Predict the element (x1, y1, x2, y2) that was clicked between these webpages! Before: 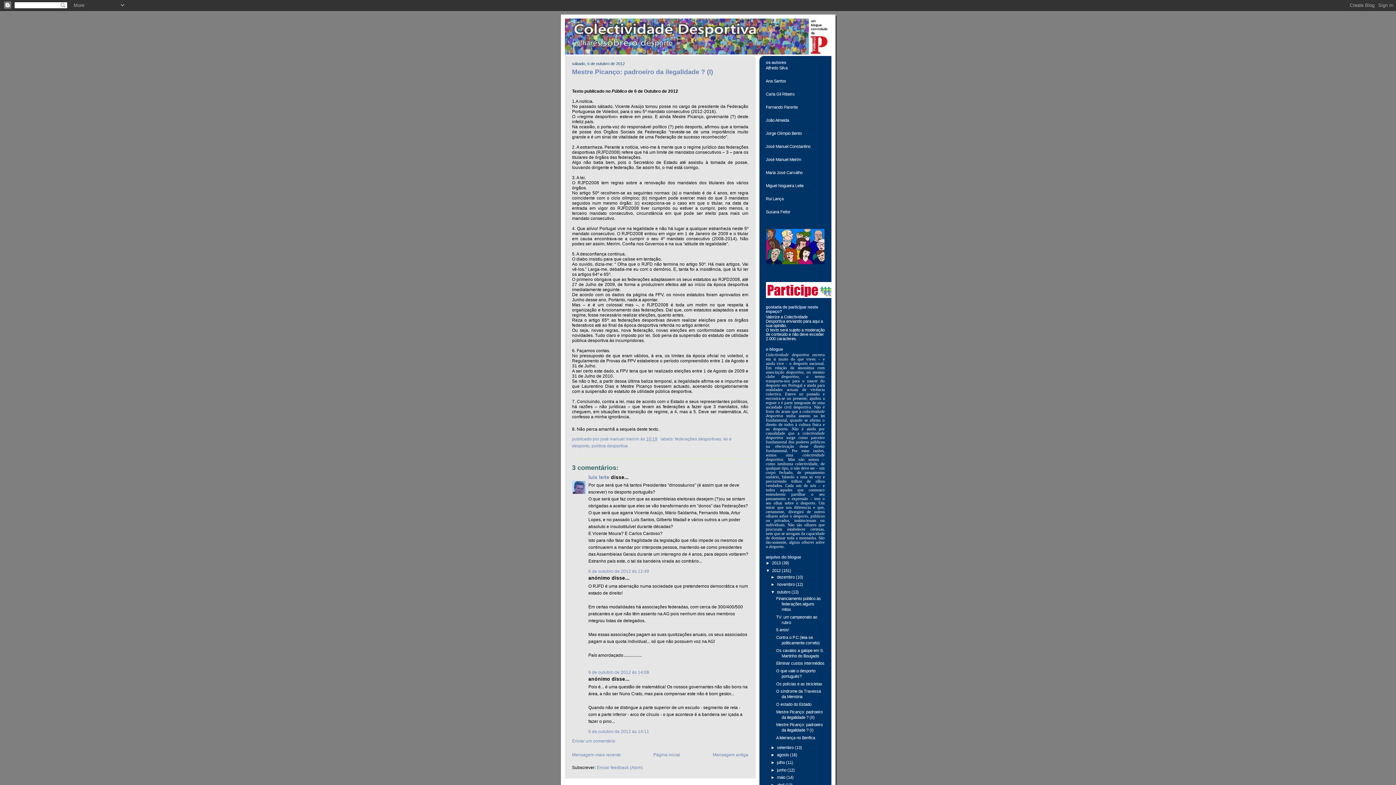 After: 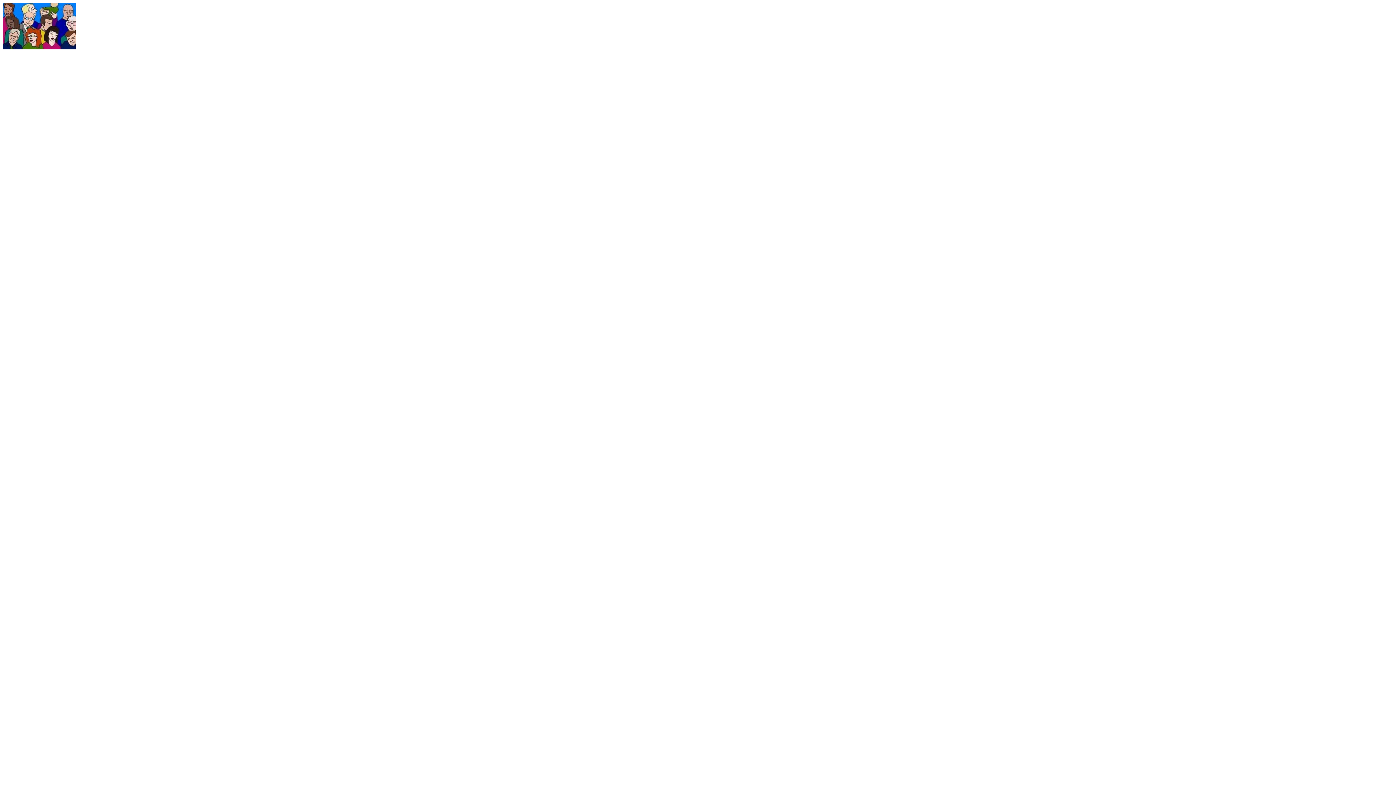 Action: bbox: (766, 229, 824, 264)